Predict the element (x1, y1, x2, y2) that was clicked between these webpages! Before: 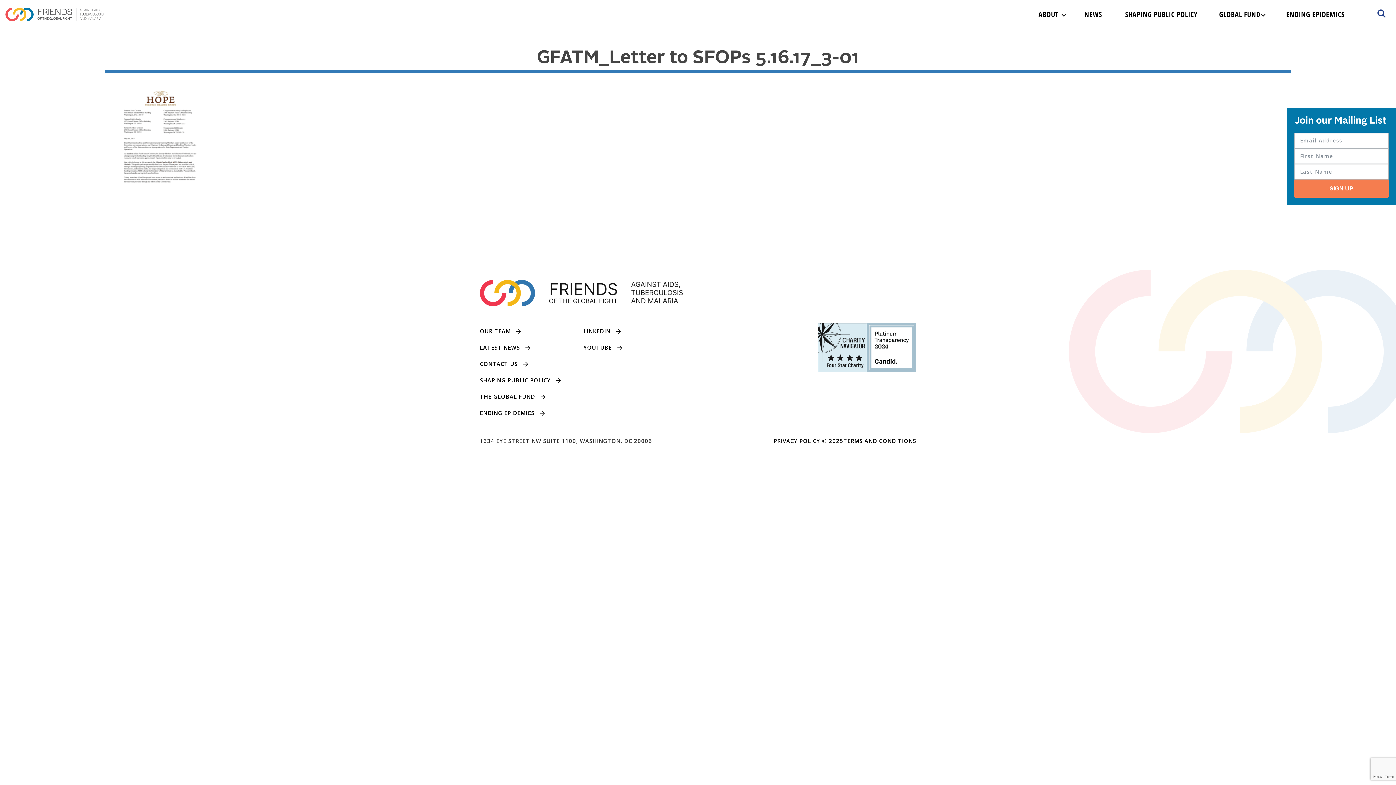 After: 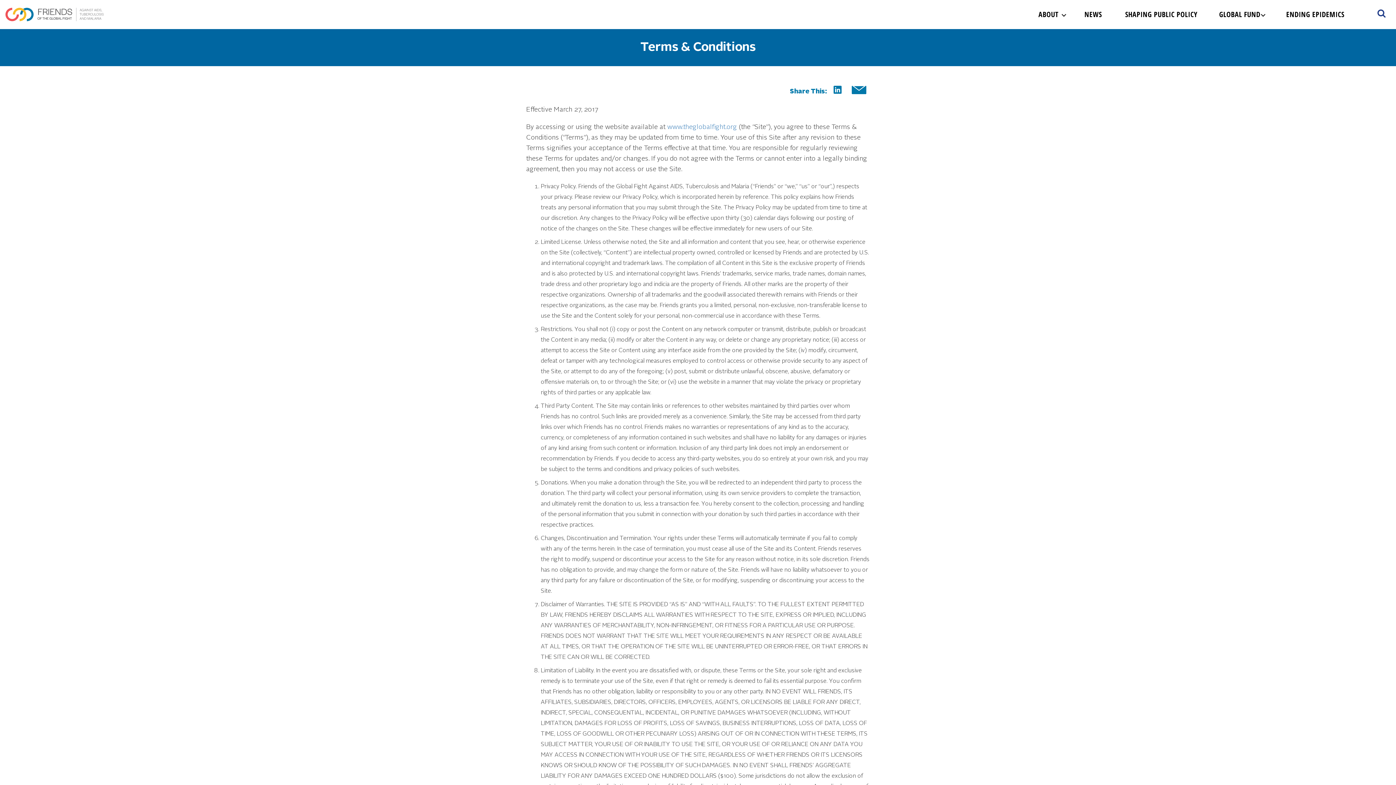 Action: label: TERMS AND CONDITIONS bbox: (843, 437, 916, 444)